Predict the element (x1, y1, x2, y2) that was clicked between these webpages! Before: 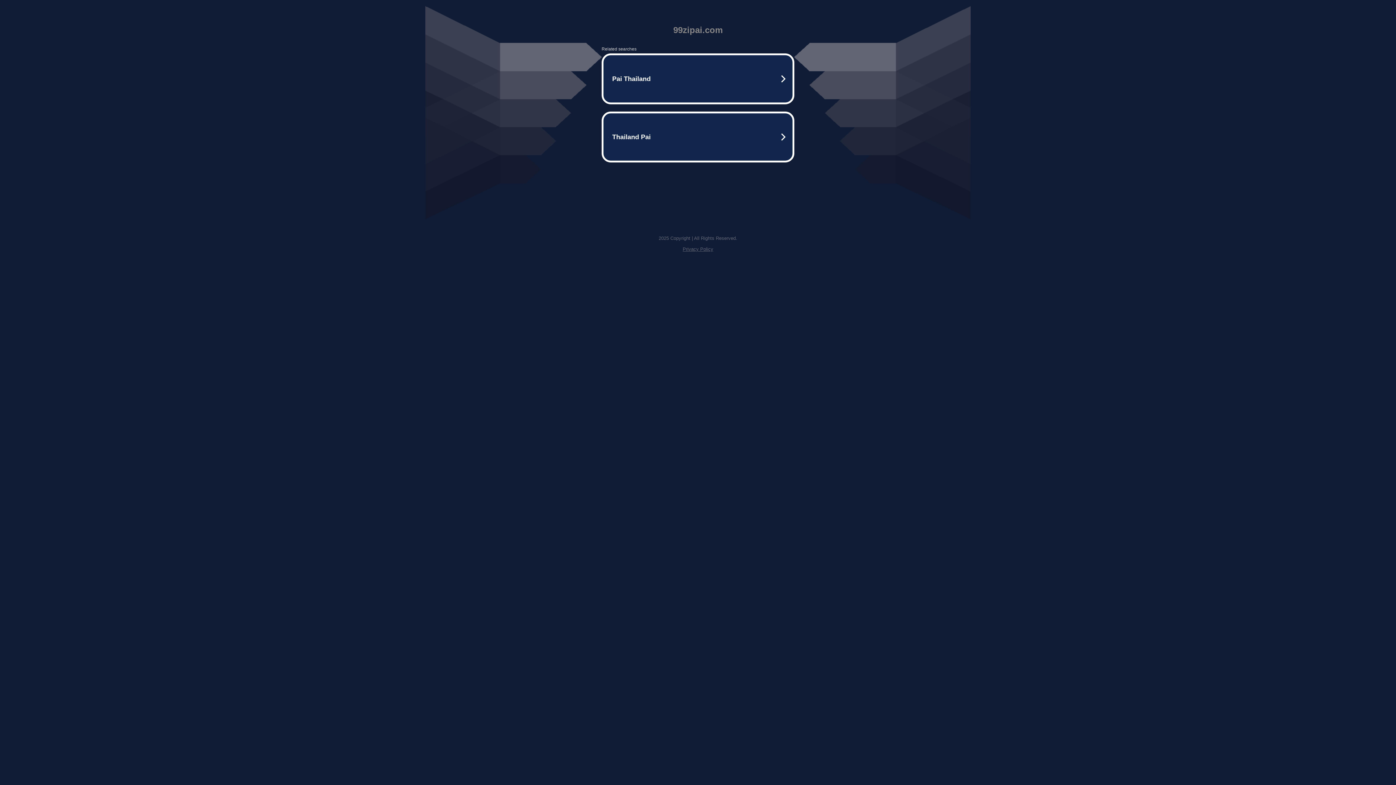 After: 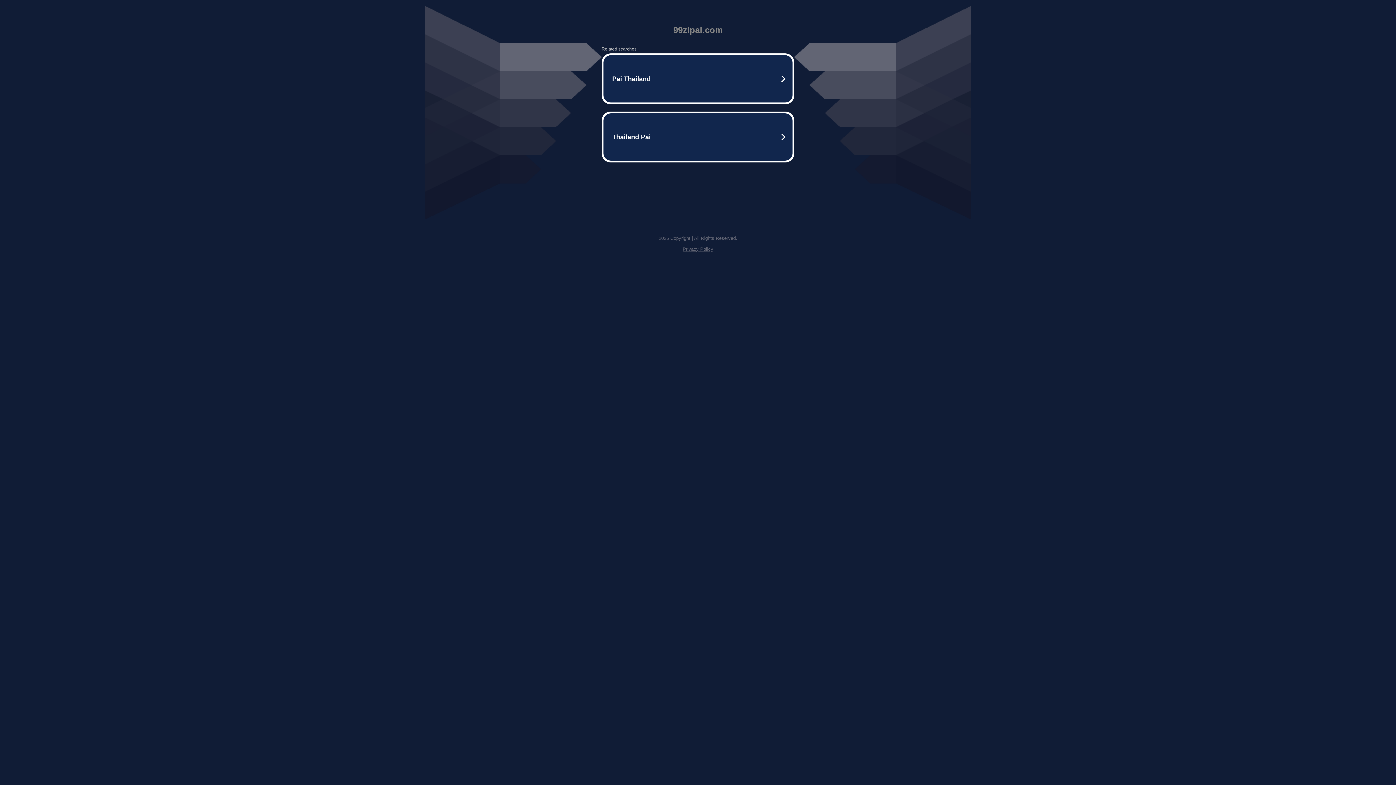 Action: label: Privacy Policy bbox: (682, 246, 713, 252)